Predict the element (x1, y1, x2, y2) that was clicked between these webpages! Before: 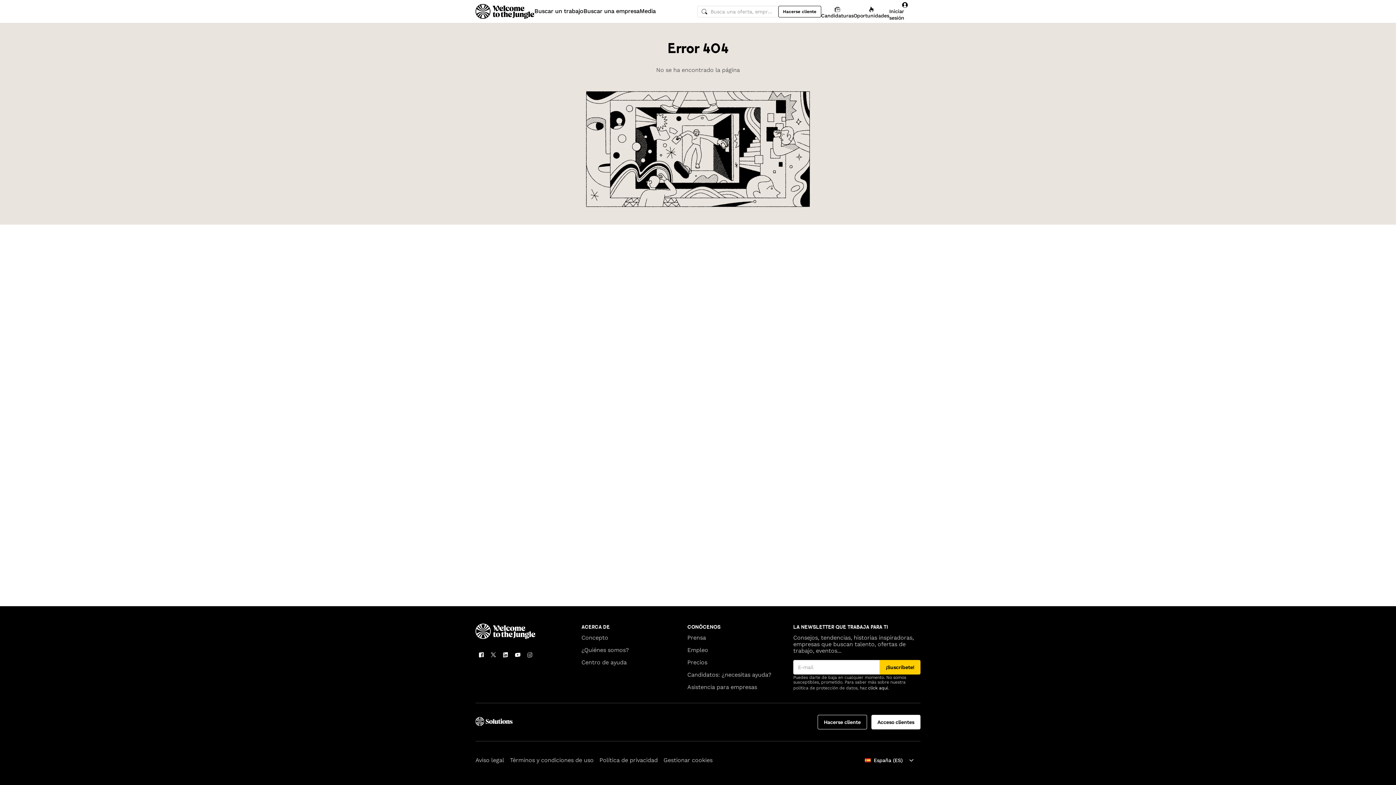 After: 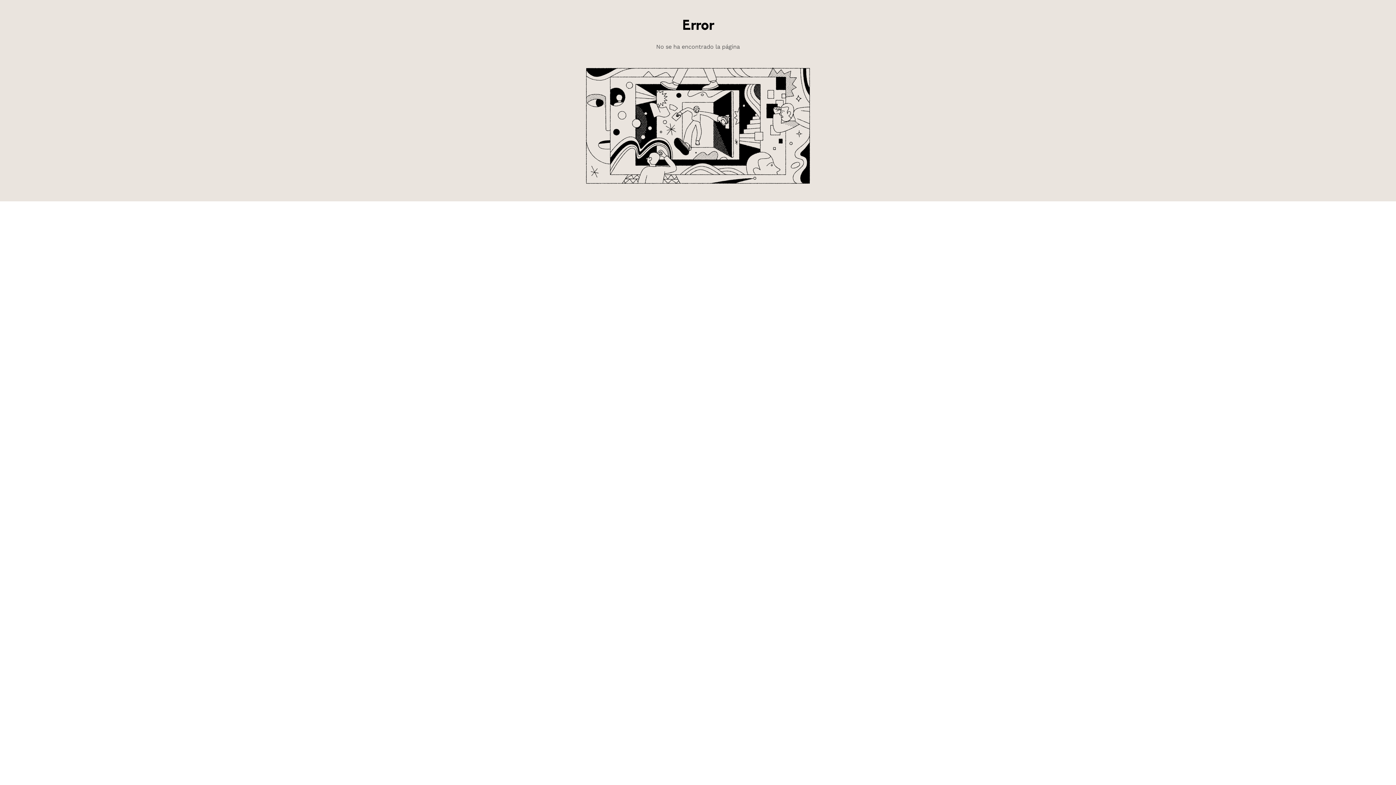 Action: label: Empleo bbox: (687, 646, 708, 653)